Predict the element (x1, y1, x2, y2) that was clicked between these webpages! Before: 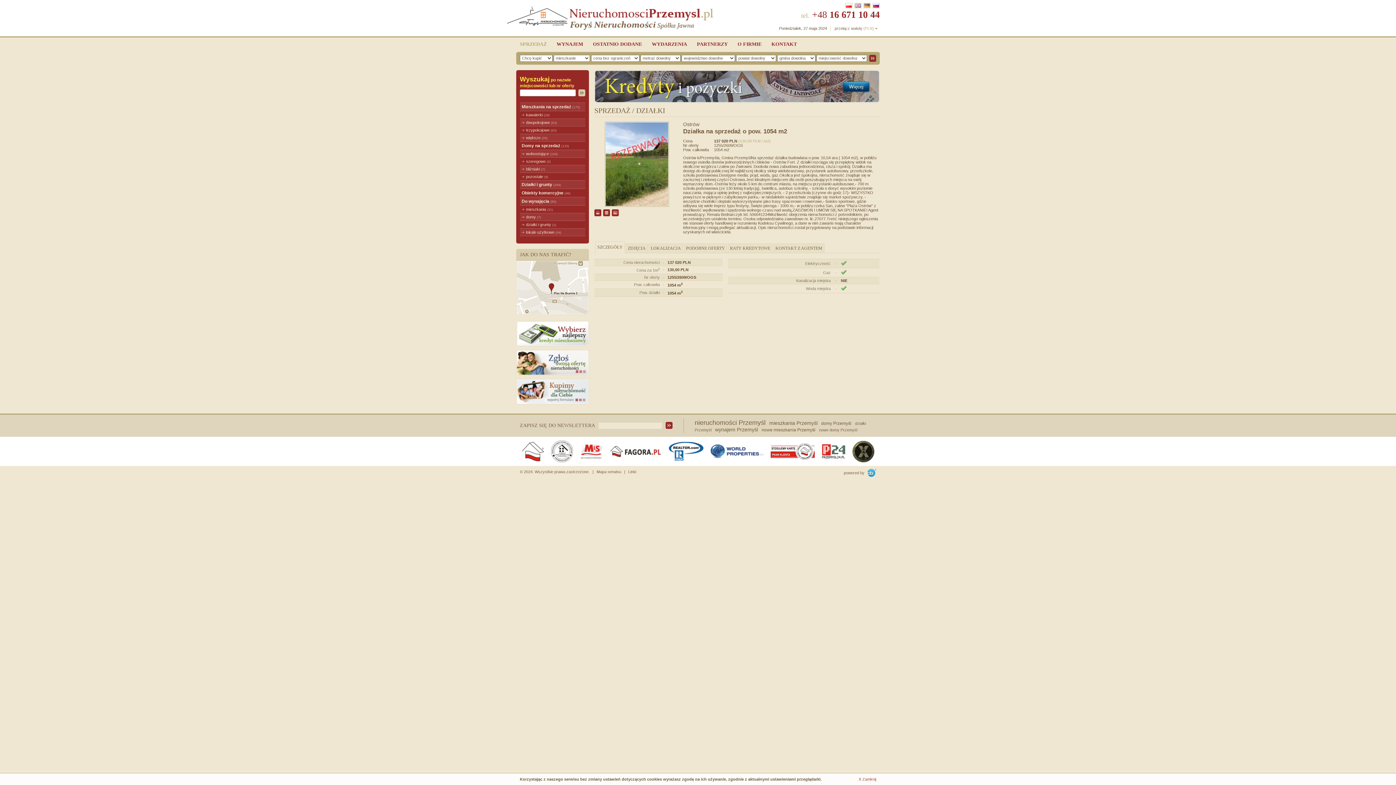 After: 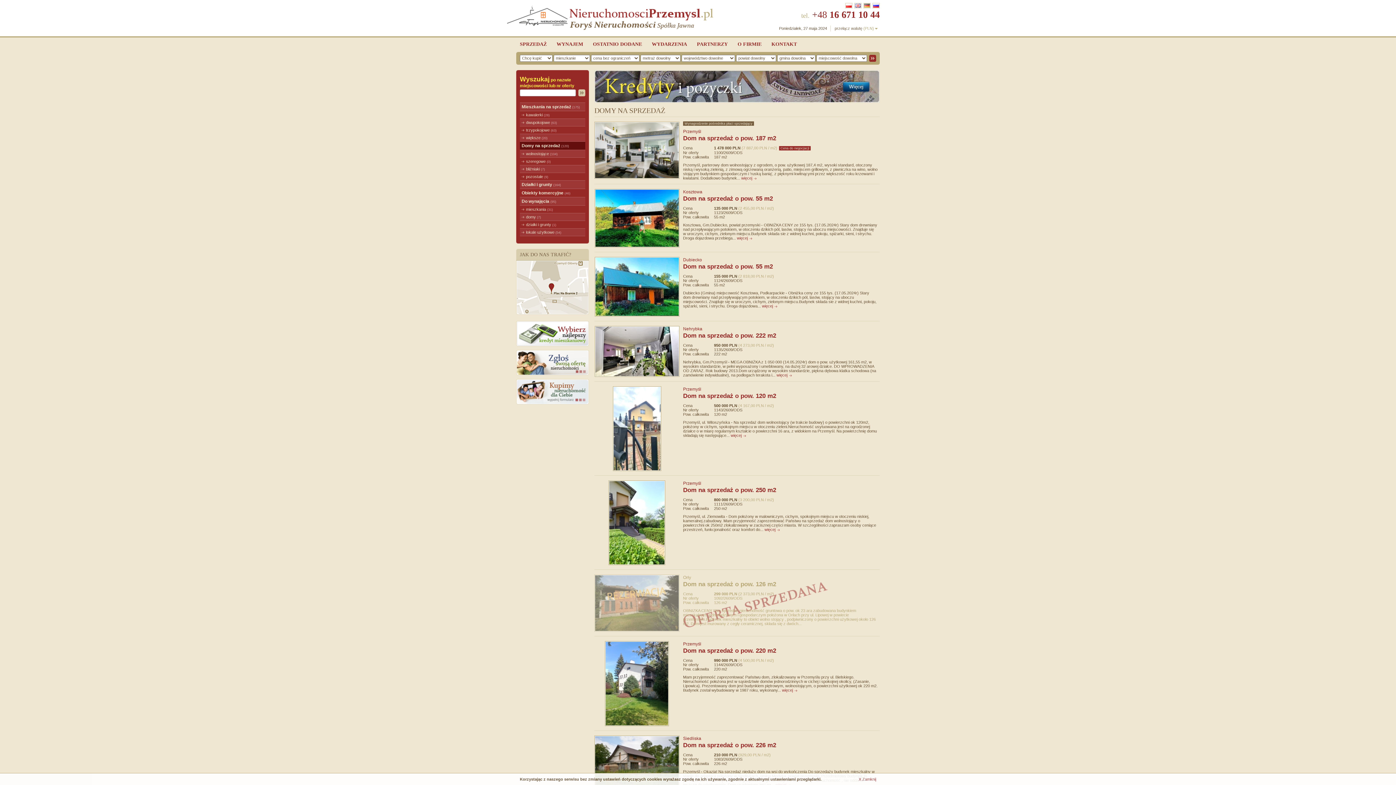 Action: label: Domy na sprzedaż (120) bbox: (520, 141, 585, 149)